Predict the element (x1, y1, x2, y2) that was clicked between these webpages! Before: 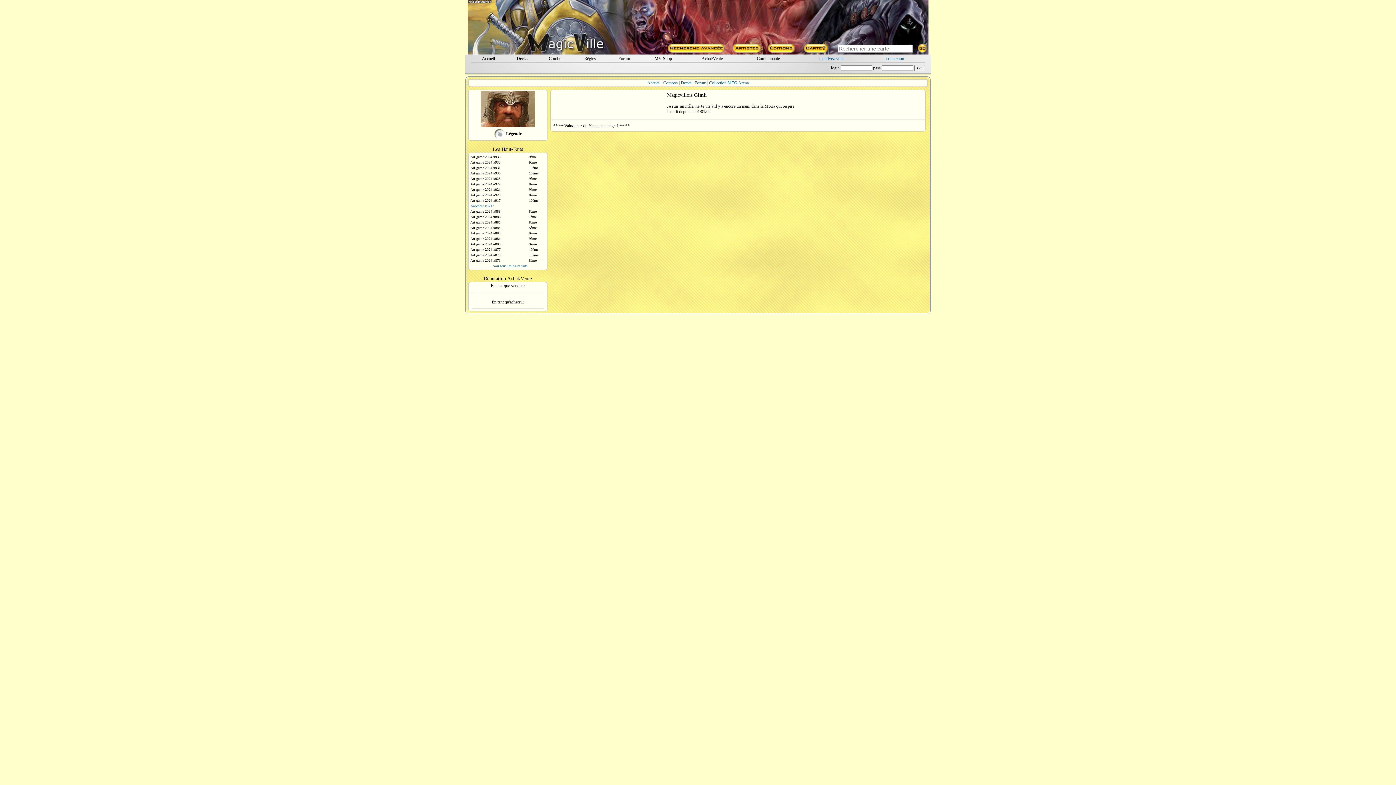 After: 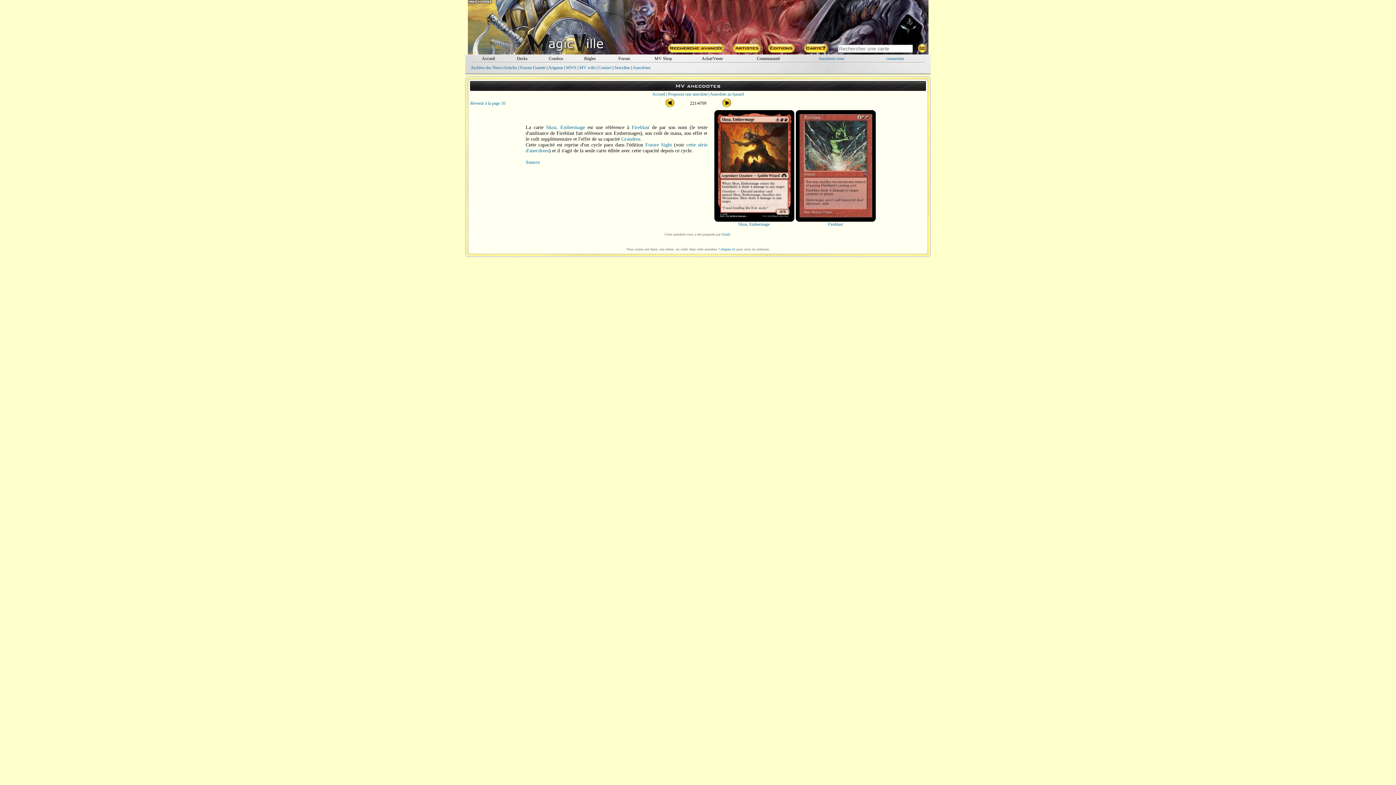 Action: bbox: (470, 204, 494, 208) label: Anecdote #5717